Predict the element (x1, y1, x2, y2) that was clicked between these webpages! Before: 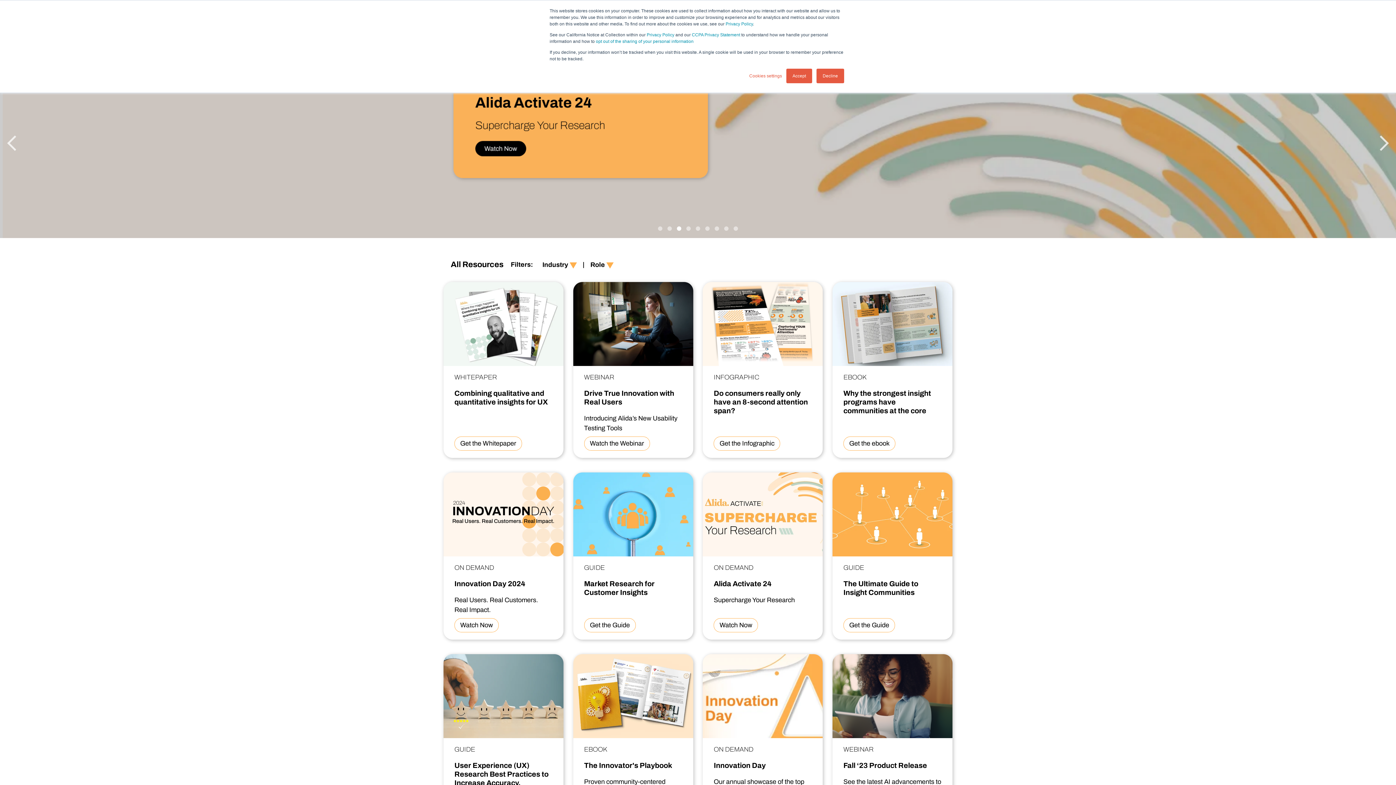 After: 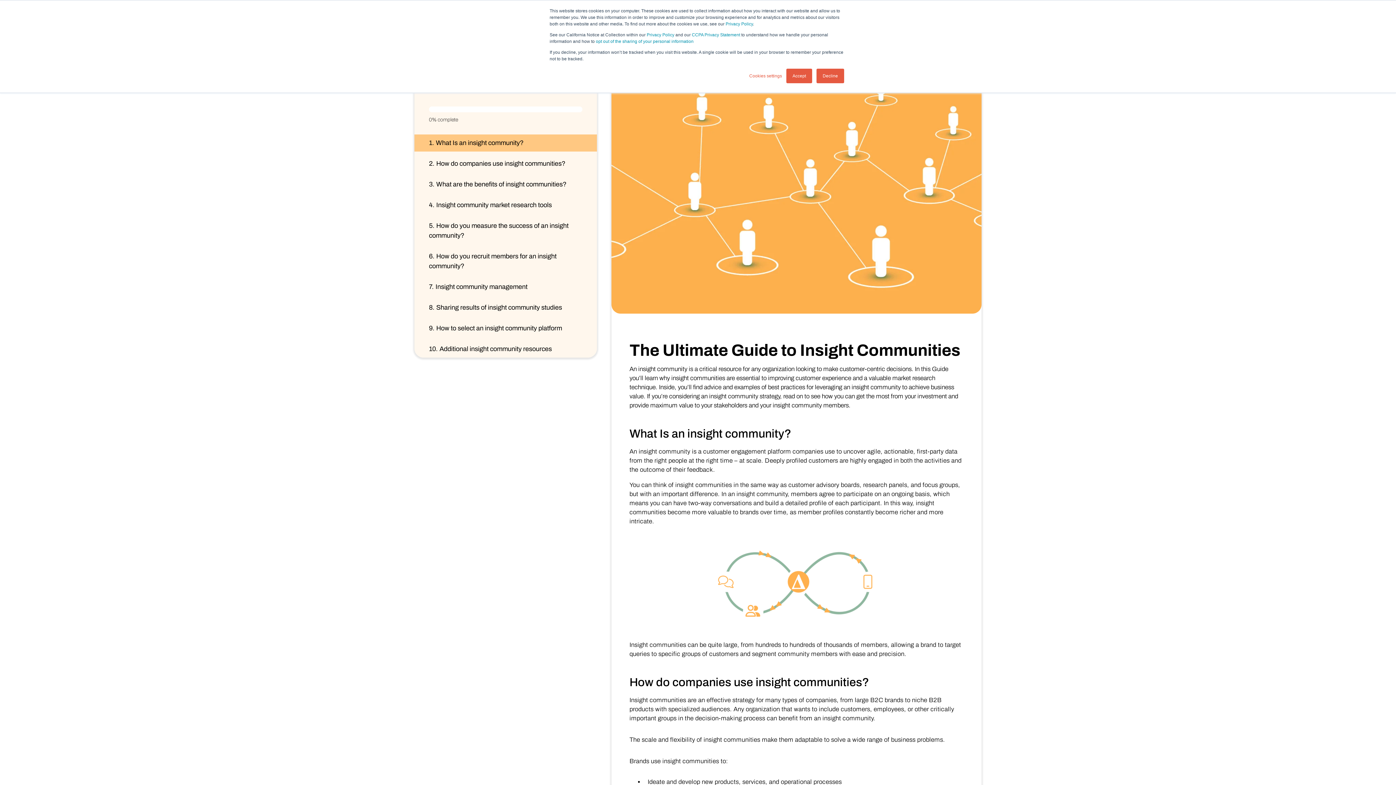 Action: label: GUIDE

The Ultimate Guide to Insight Communities

Get the Guide bbox: (832, 472, 952, 639)